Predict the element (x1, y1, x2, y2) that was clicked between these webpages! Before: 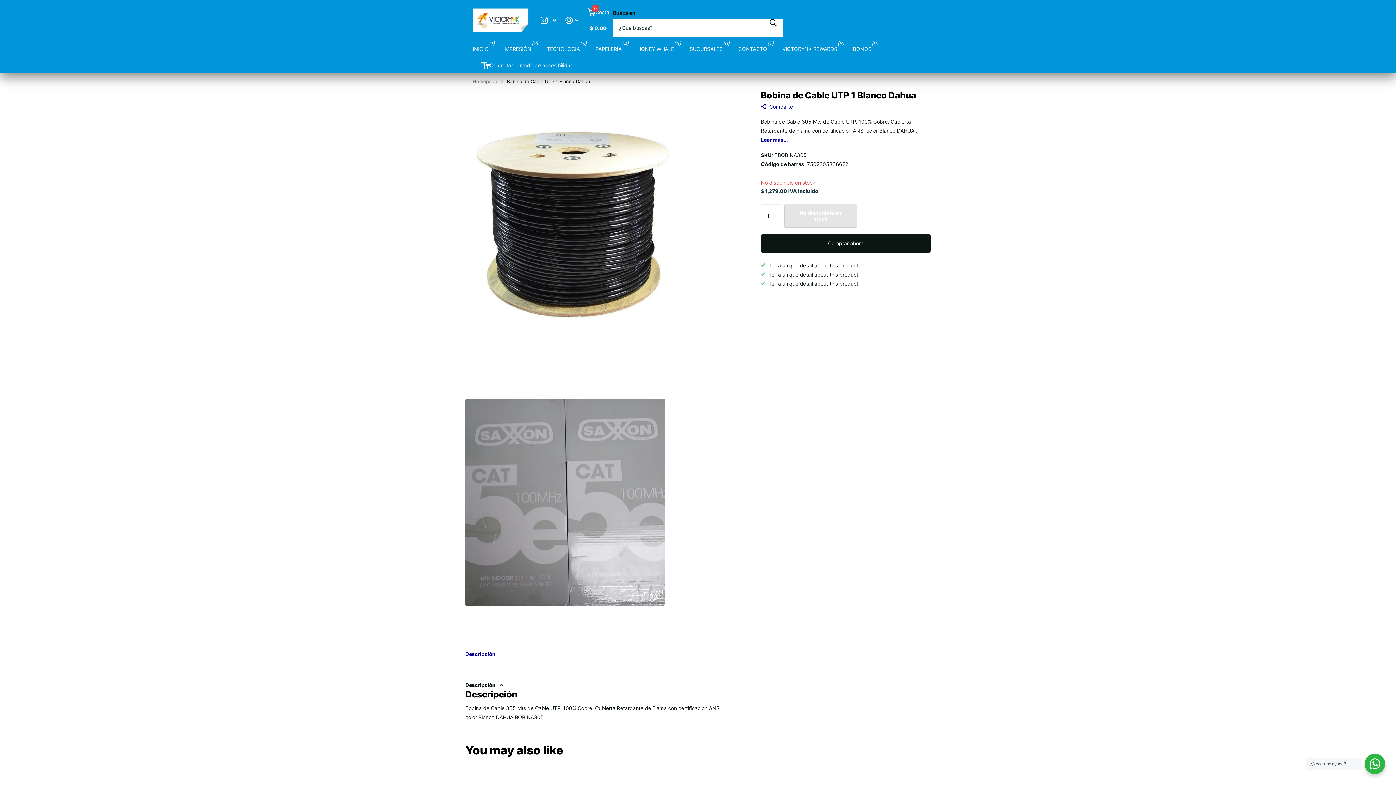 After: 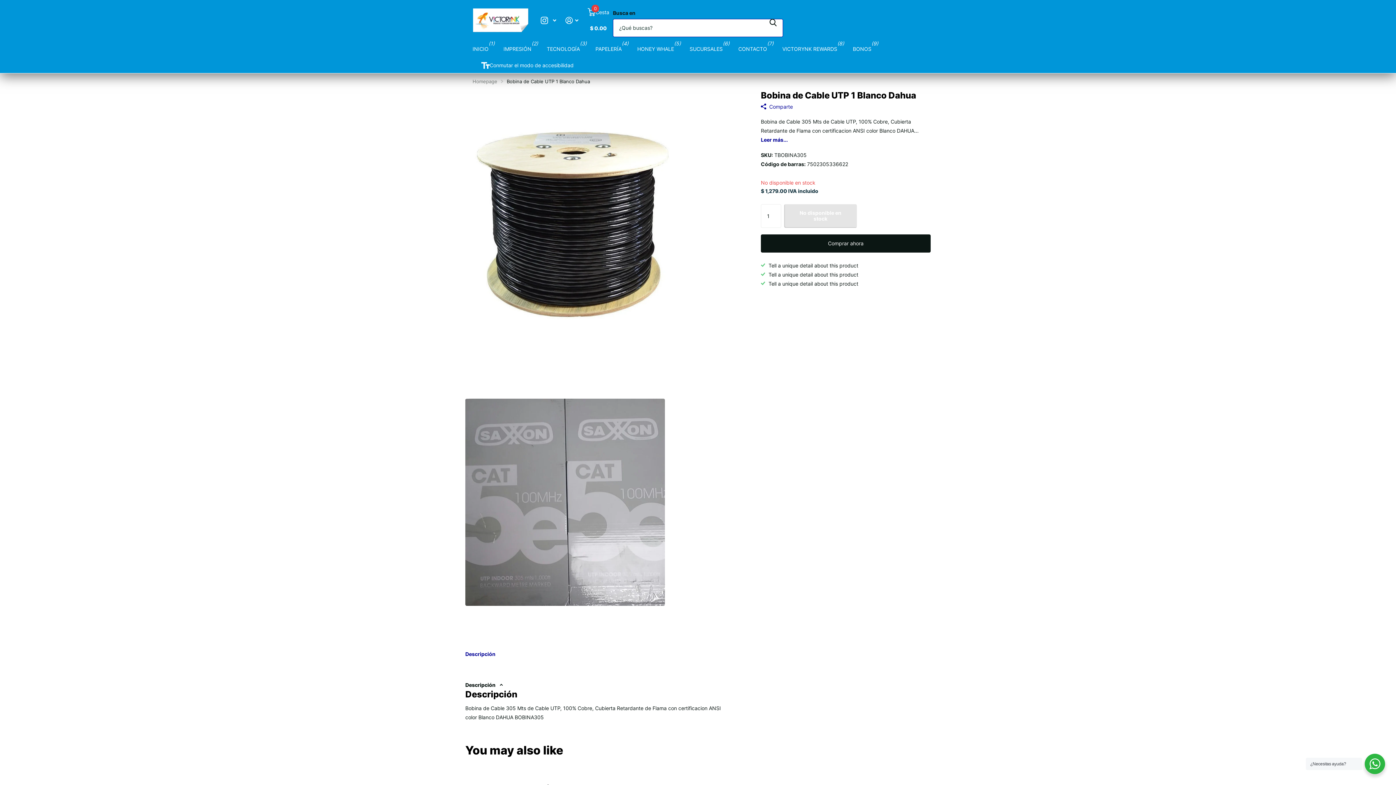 Action: bbox: (763, 8, 783, 36) label: Busque en